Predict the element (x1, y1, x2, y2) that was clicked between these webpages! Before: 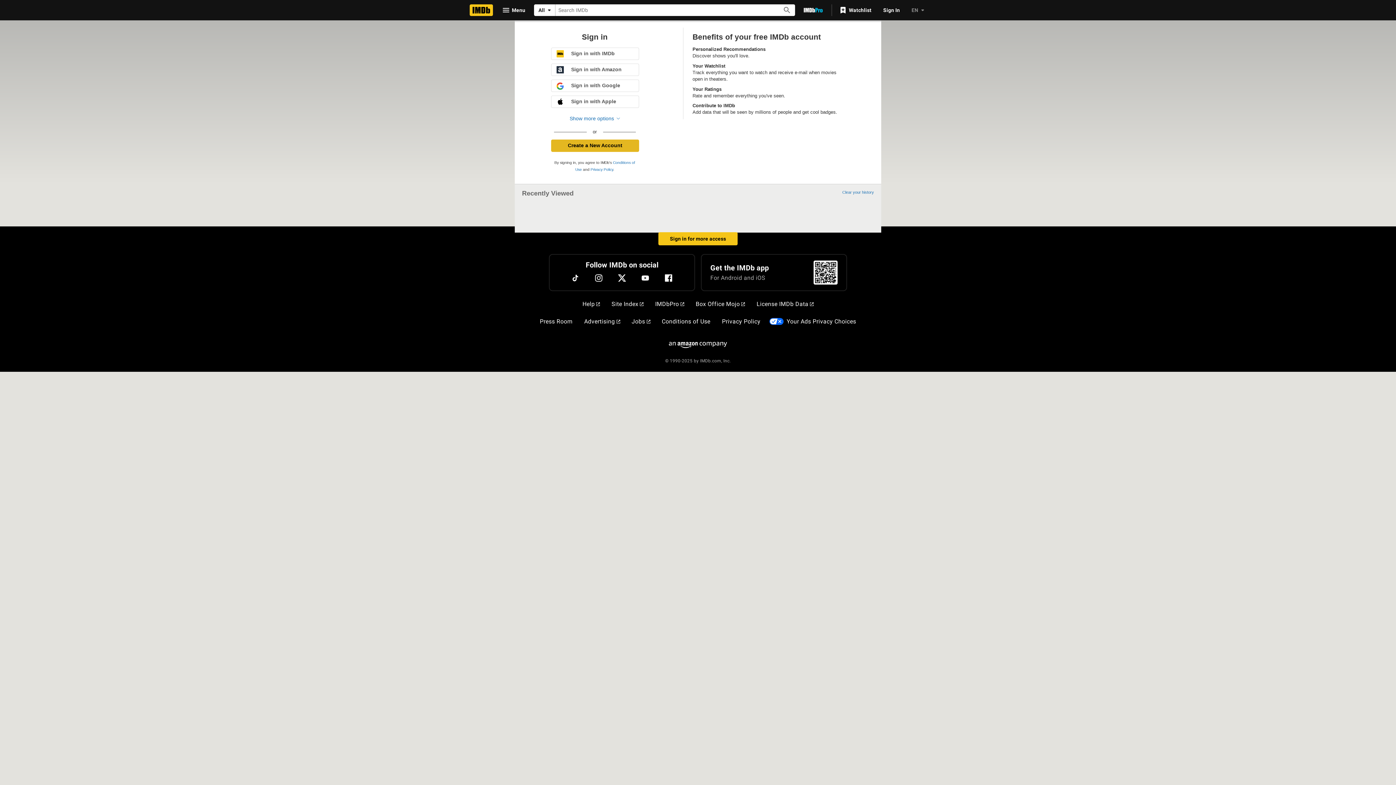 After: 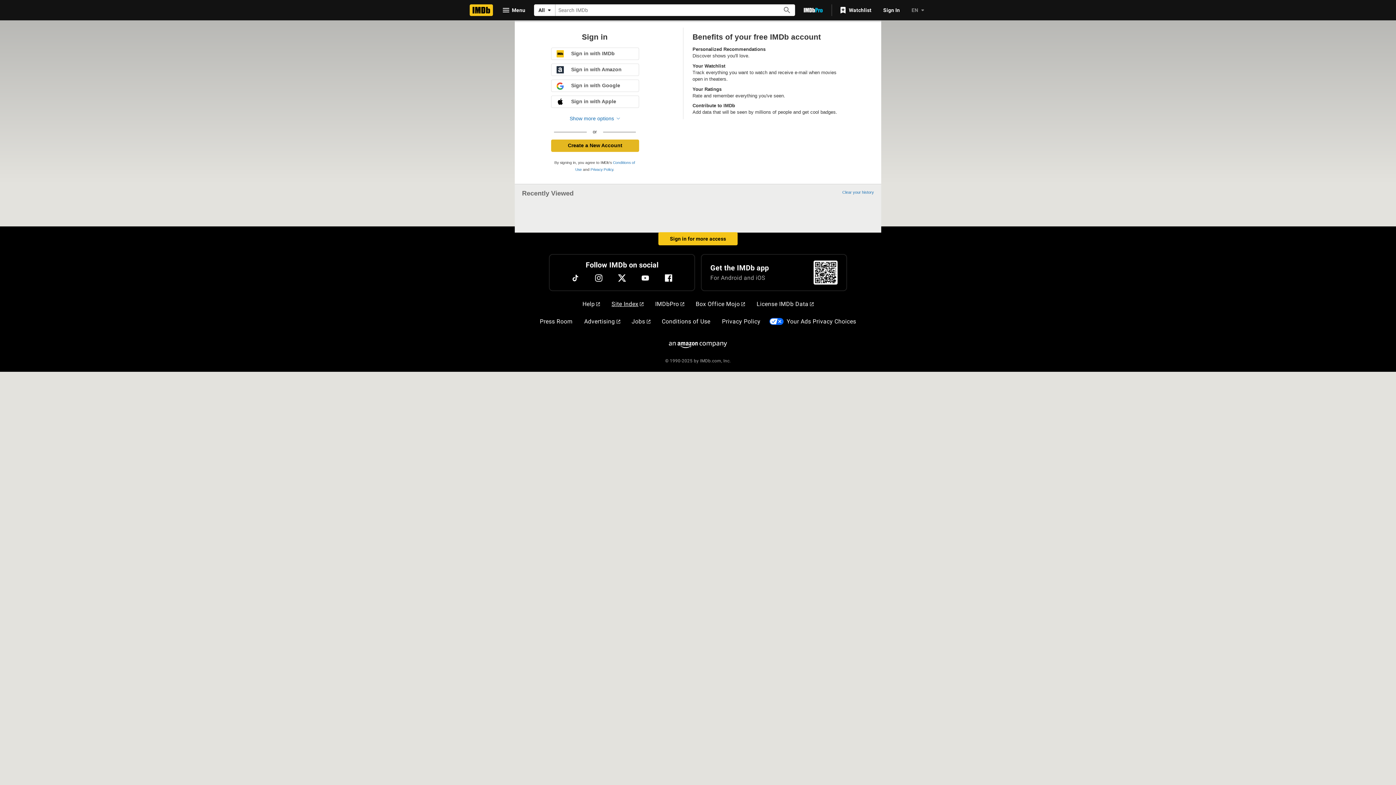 Action: label: Site Index bbox: (608, 297, 646, 311)